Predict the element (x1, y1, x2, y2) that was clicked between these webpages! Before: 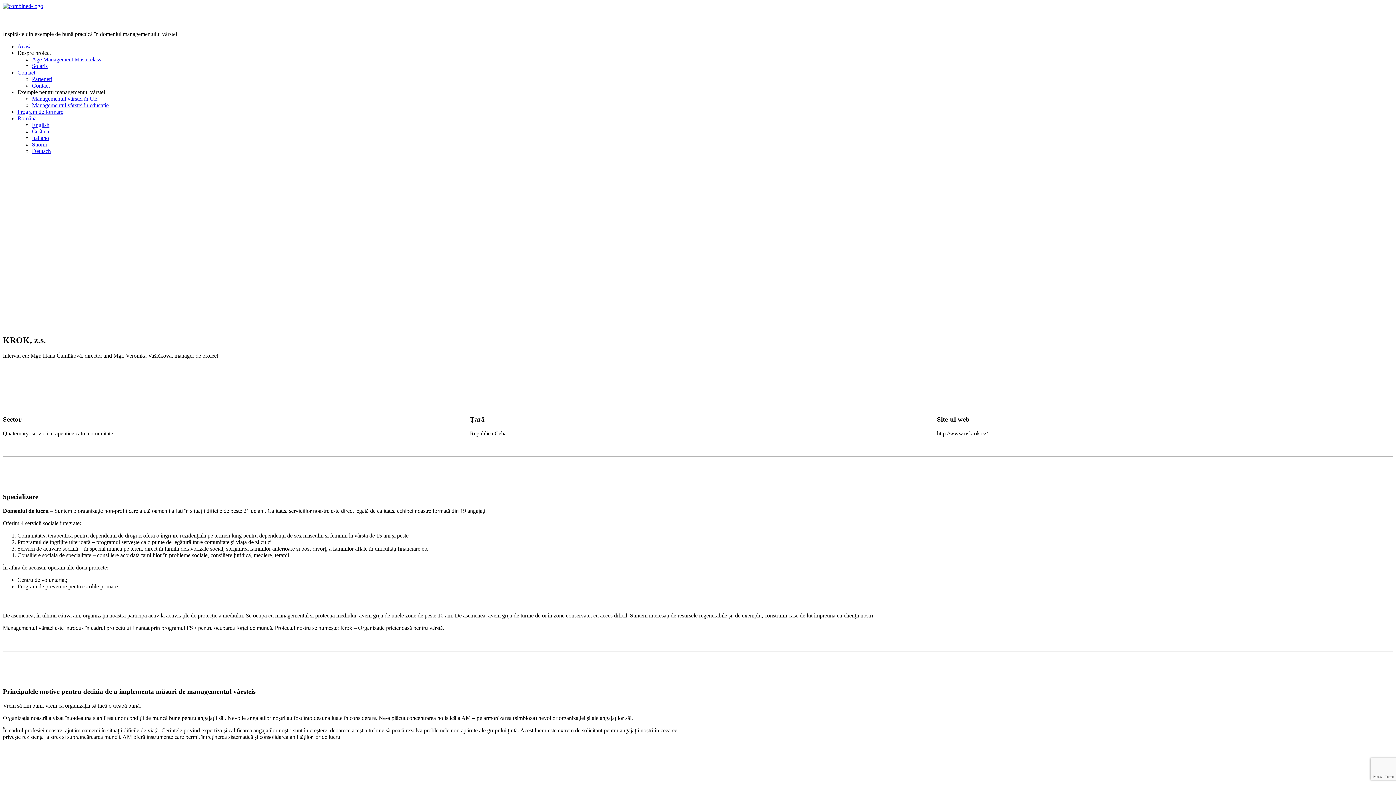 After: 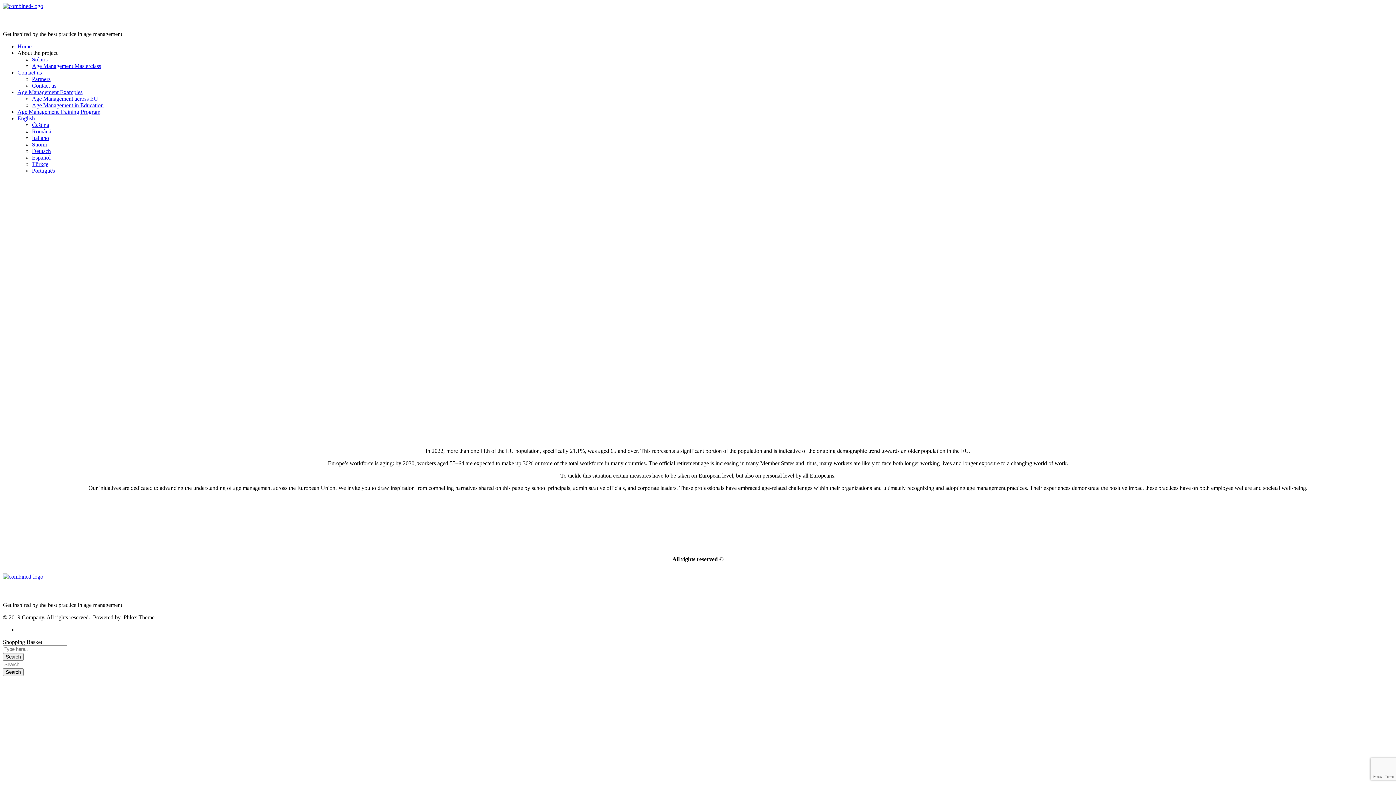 Action: bbox: (2, 16, 91, 23) label: Age Management Masterclass